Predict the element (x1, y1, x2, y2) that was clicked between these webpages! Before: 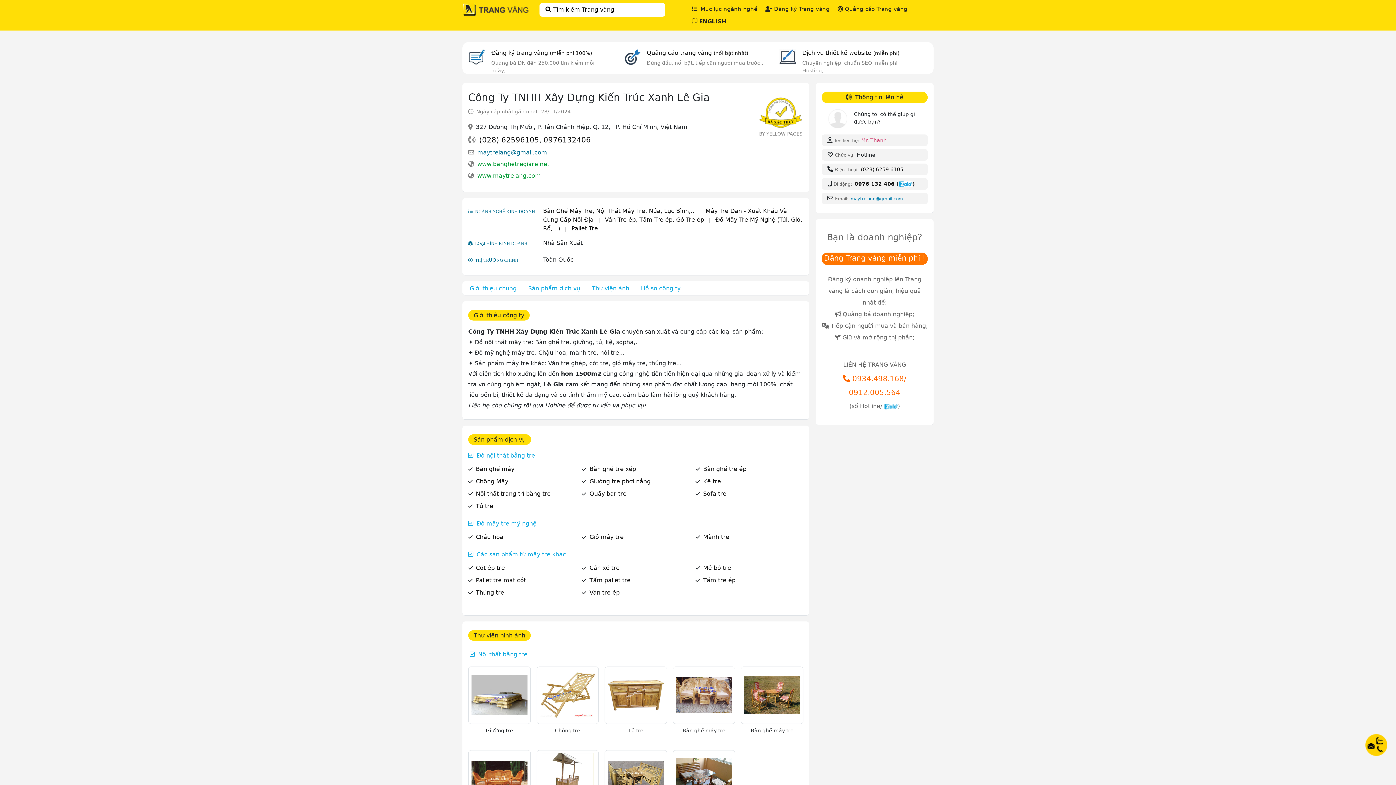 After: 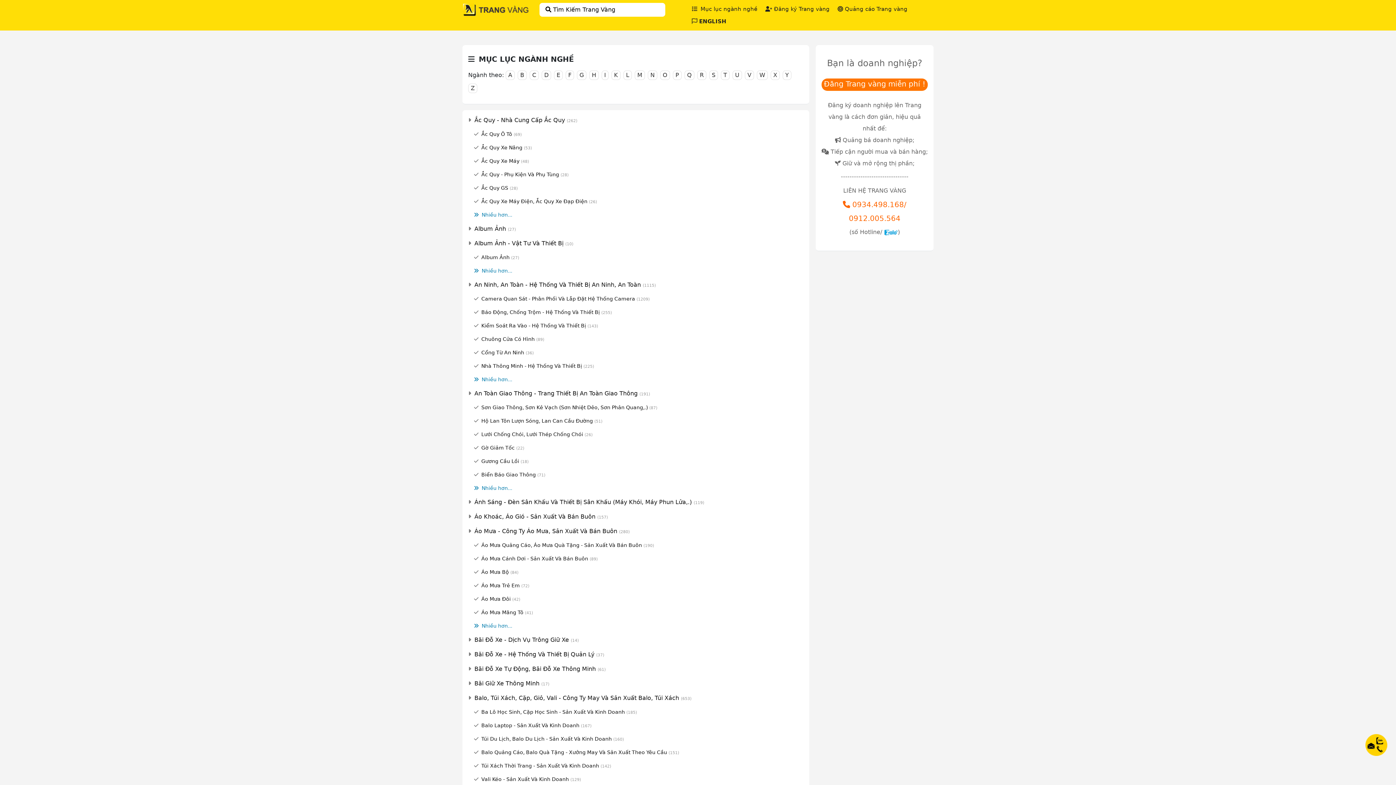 Action: label:  Mục lục ngành nghề bbox: (688, 2, 761, 15)